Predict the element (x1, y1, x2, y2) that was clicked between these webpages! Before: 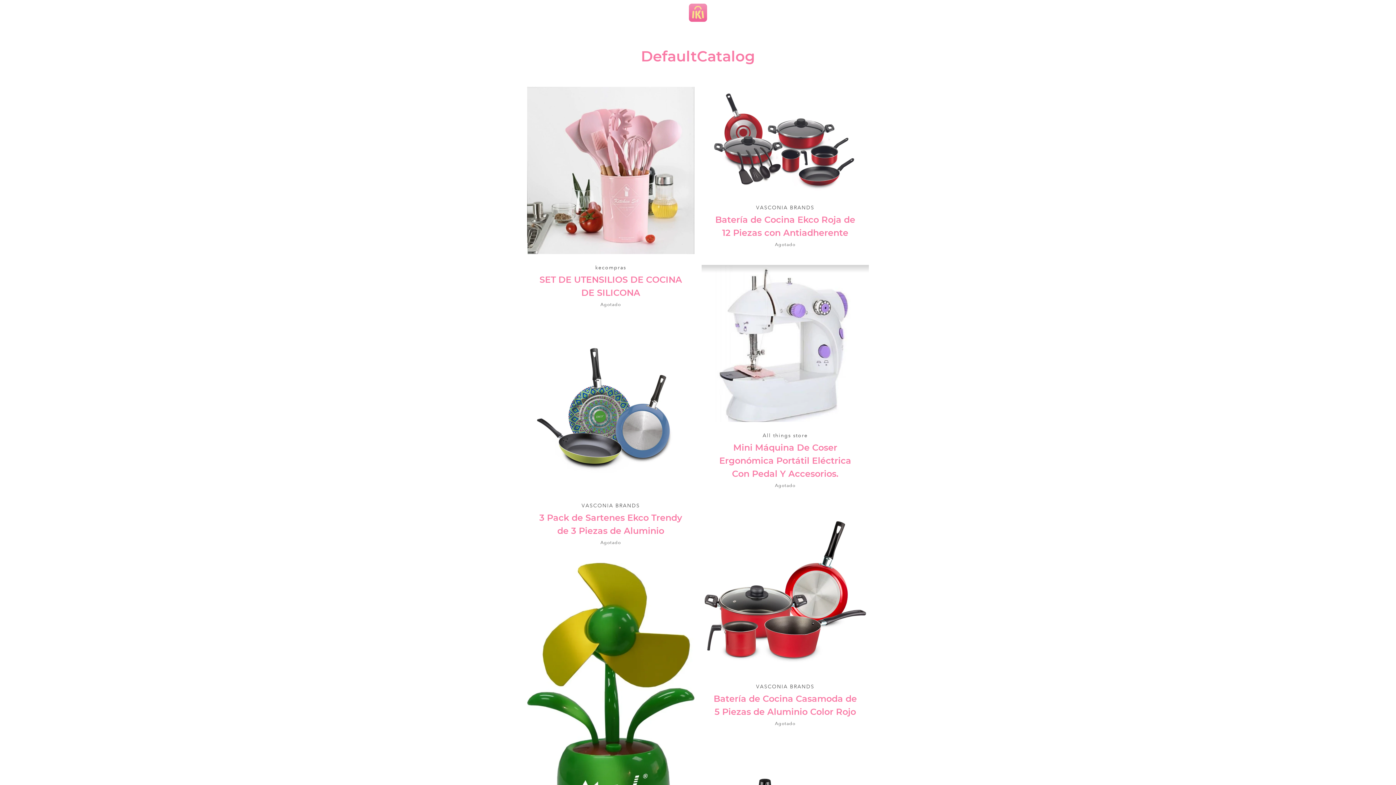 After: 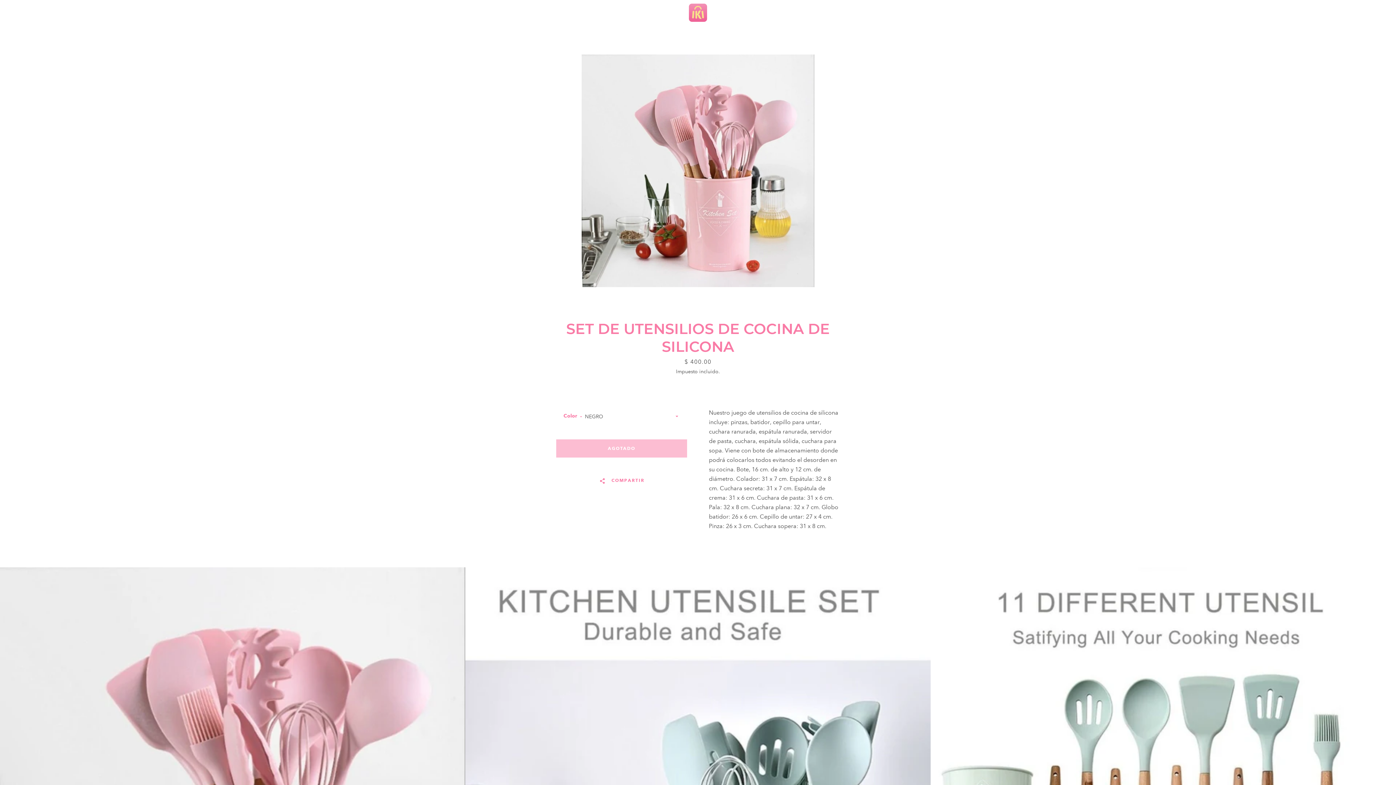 Action: bbox: (527, 86, 694, 317) label: kecompras
SET DE UTENSILIOS DE COCINA DE SILICONA
Agotado